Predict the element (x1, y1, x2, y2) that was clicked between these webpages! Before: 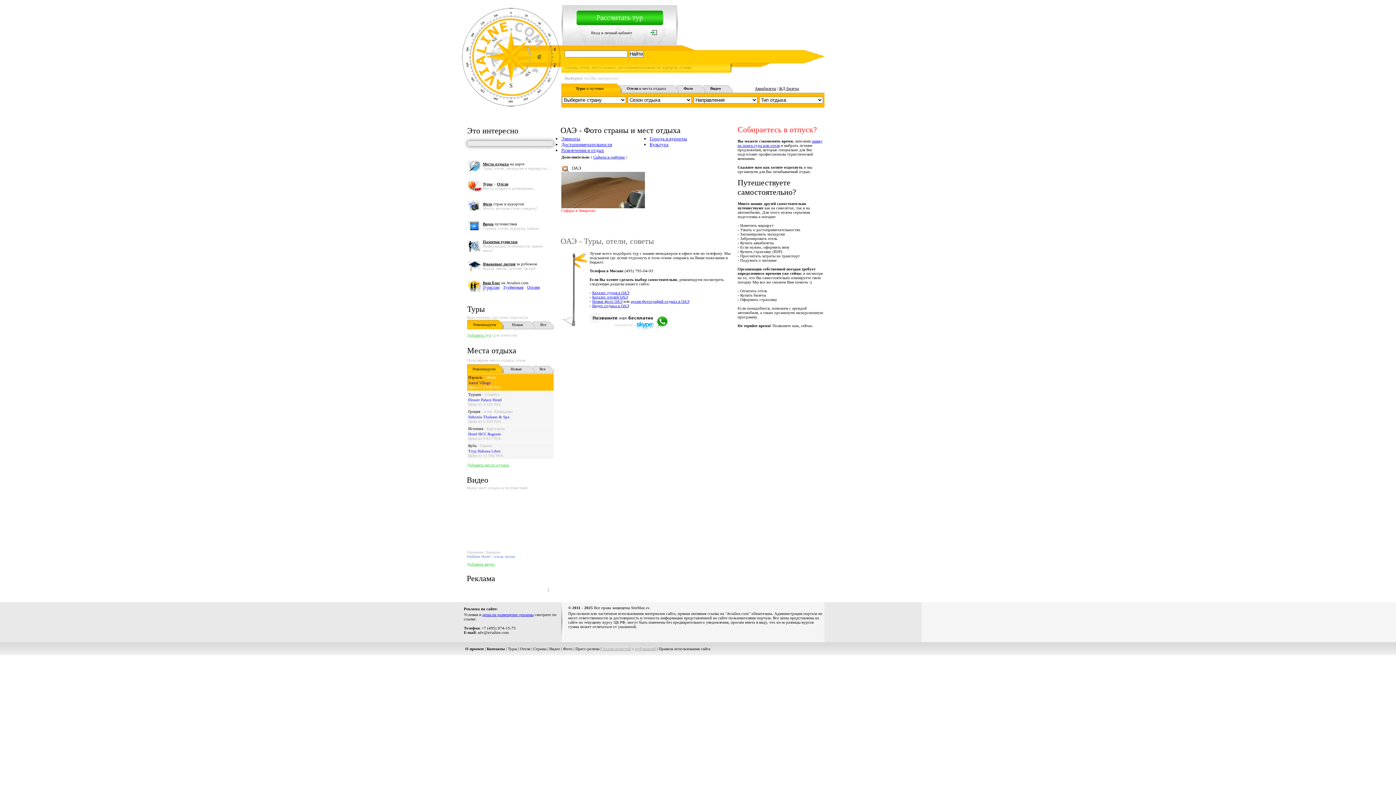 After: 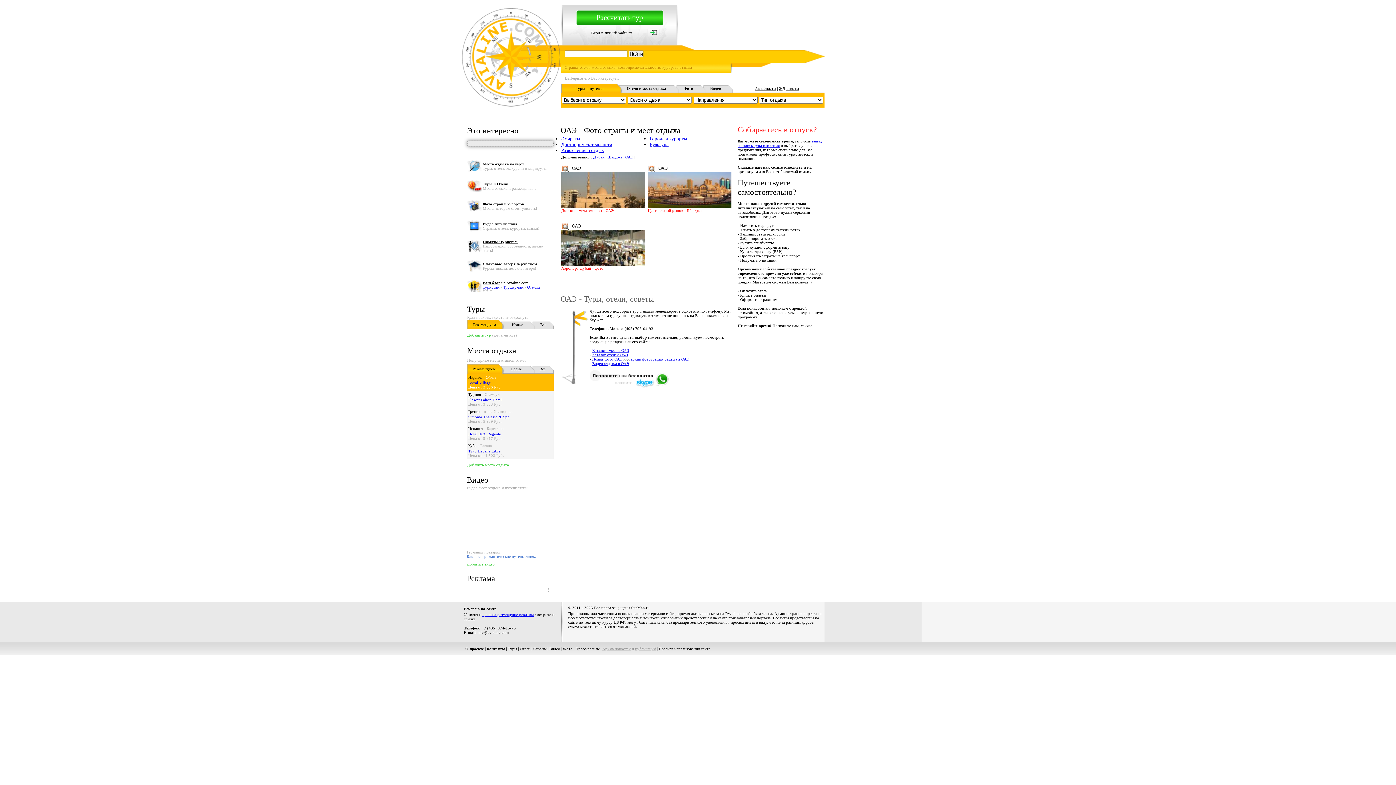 Action: label: Достопримечательности bbox: (561, 141, 612, 147)